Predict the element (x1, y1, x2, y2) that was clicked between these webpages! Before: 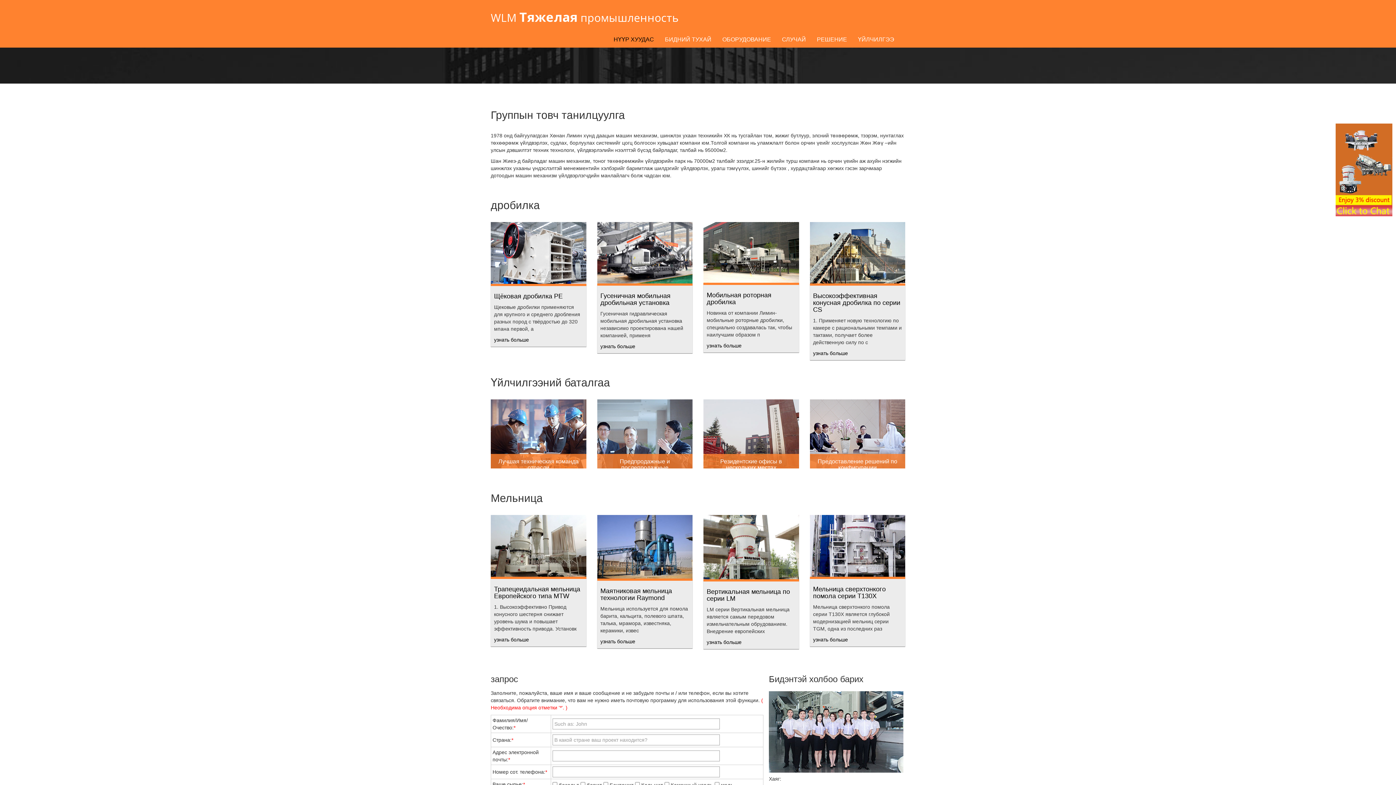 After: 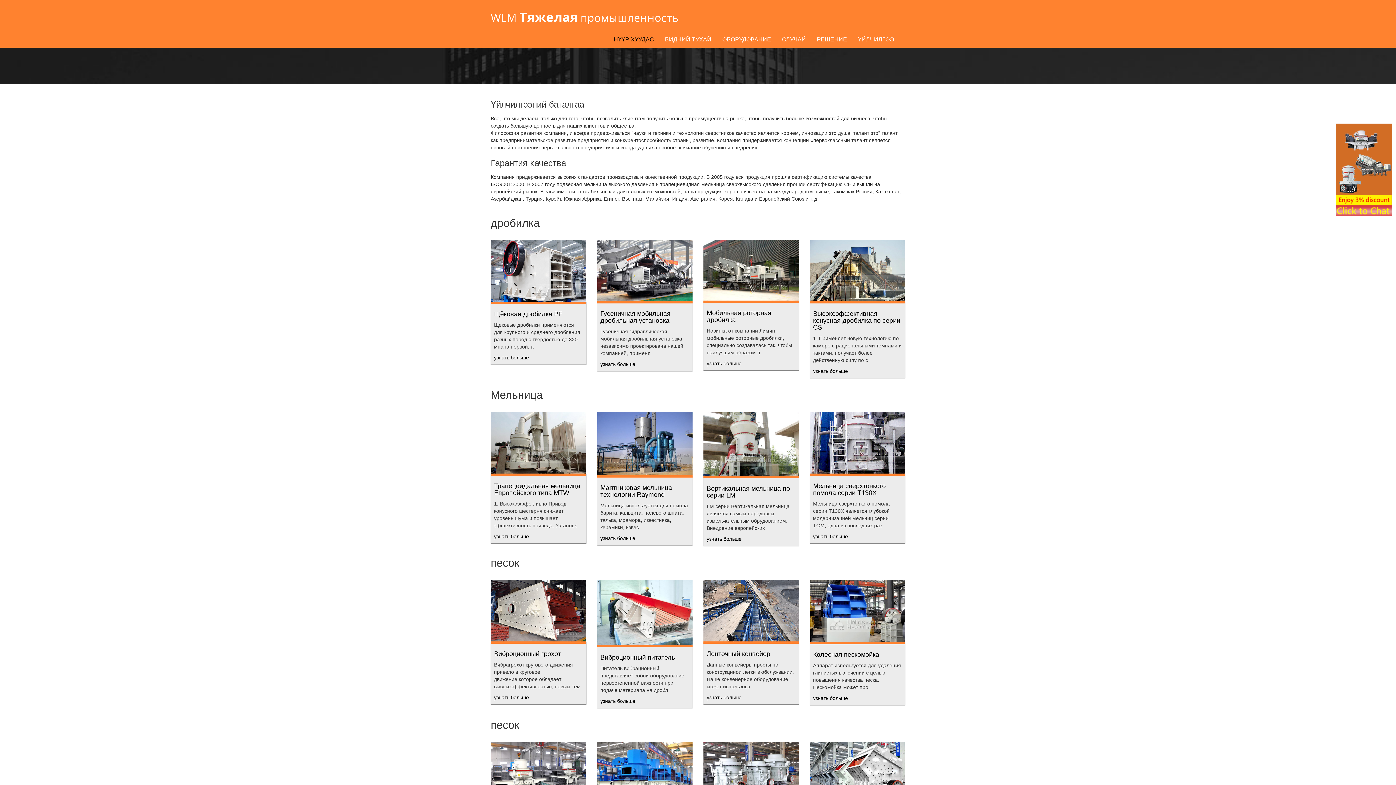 Action: bbox: (717, 31, 776, 47) label: ОБОРУДОВАНИЕ